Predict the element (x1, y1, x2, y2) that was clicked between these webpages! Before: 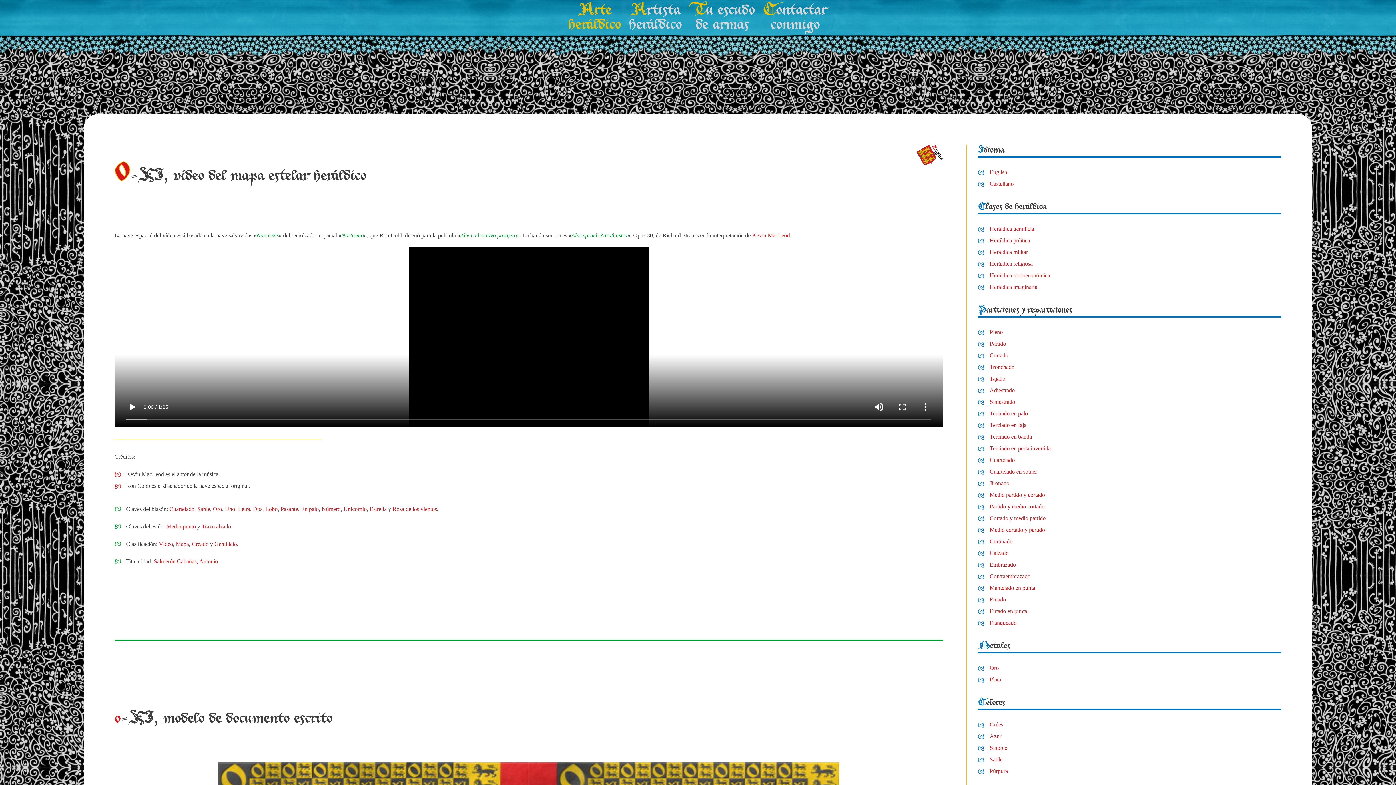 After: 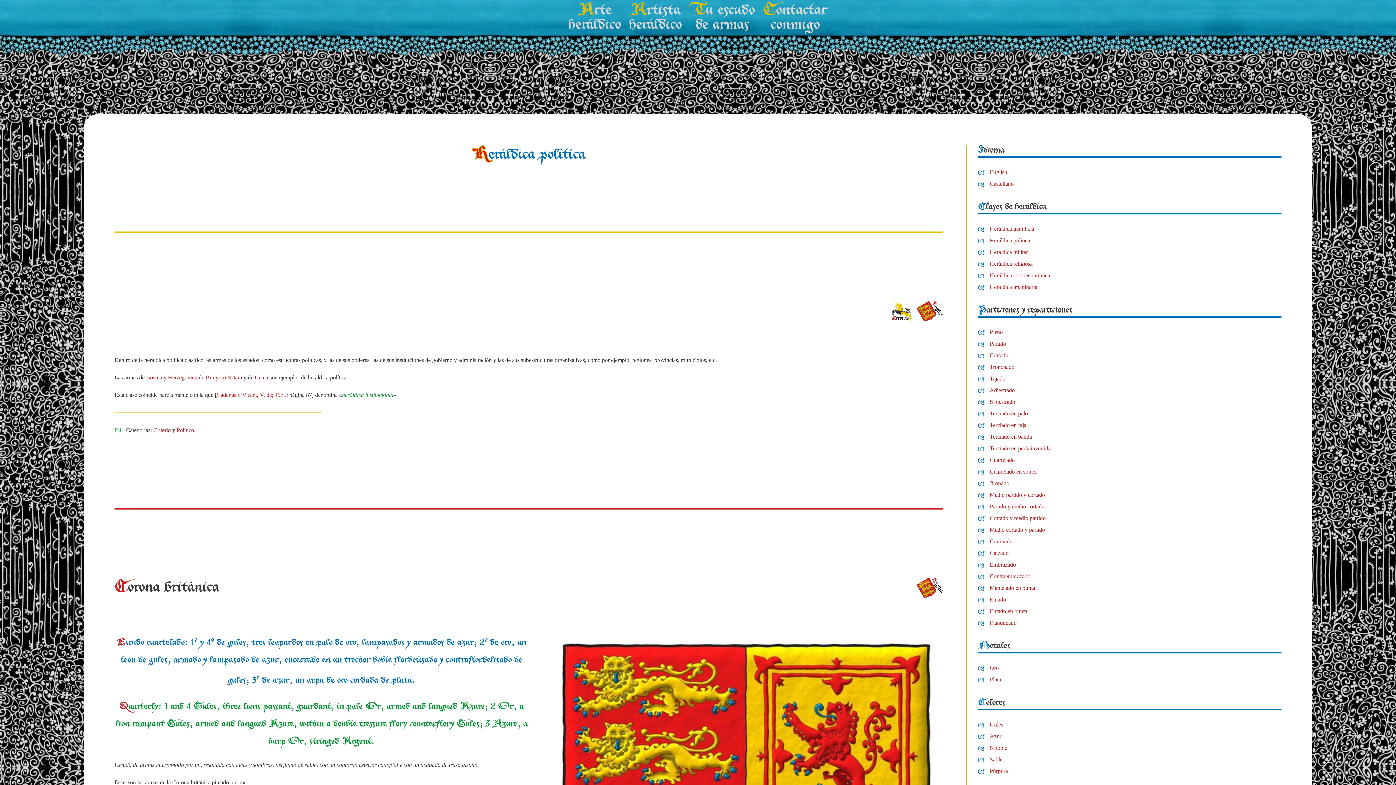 Action: label: Heráldica política bbox: (989, 237, 1030, 243)